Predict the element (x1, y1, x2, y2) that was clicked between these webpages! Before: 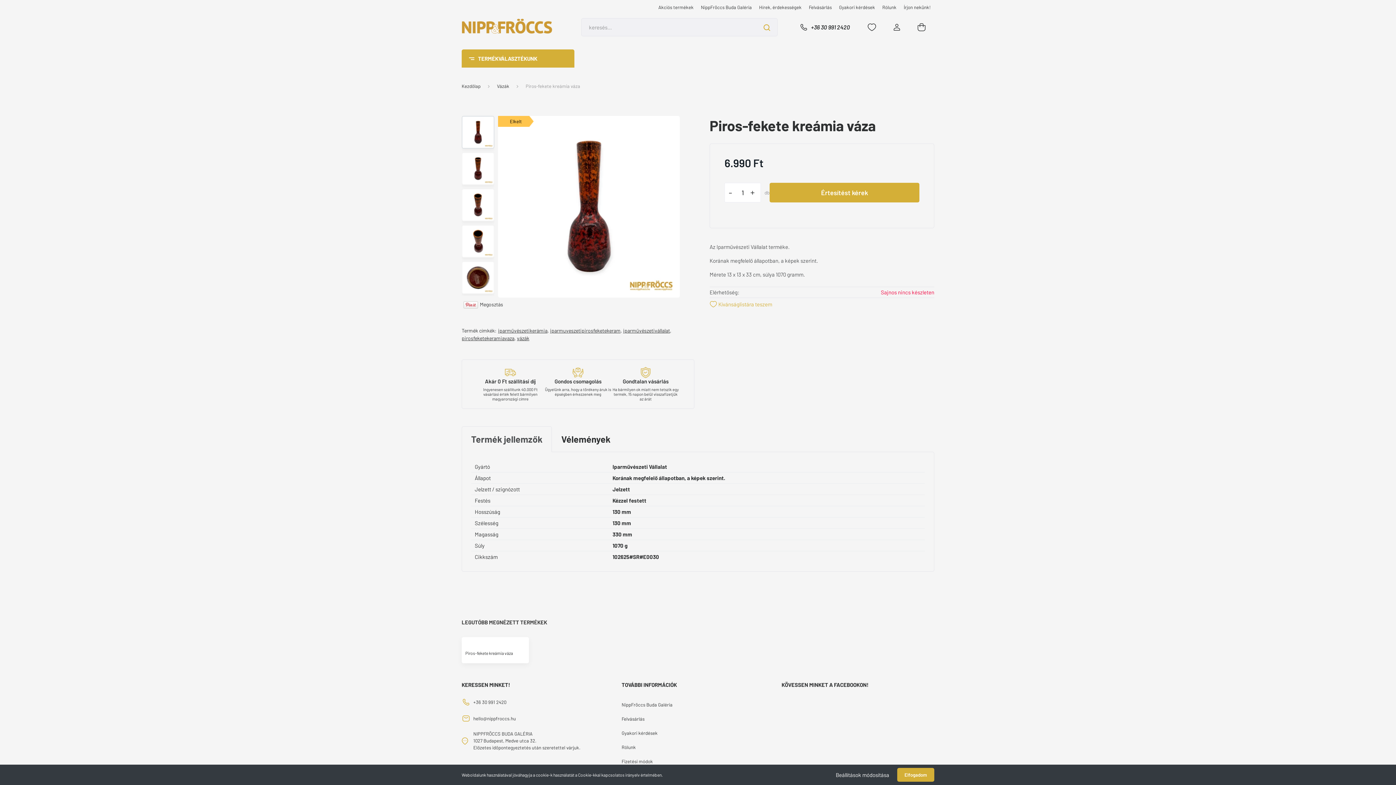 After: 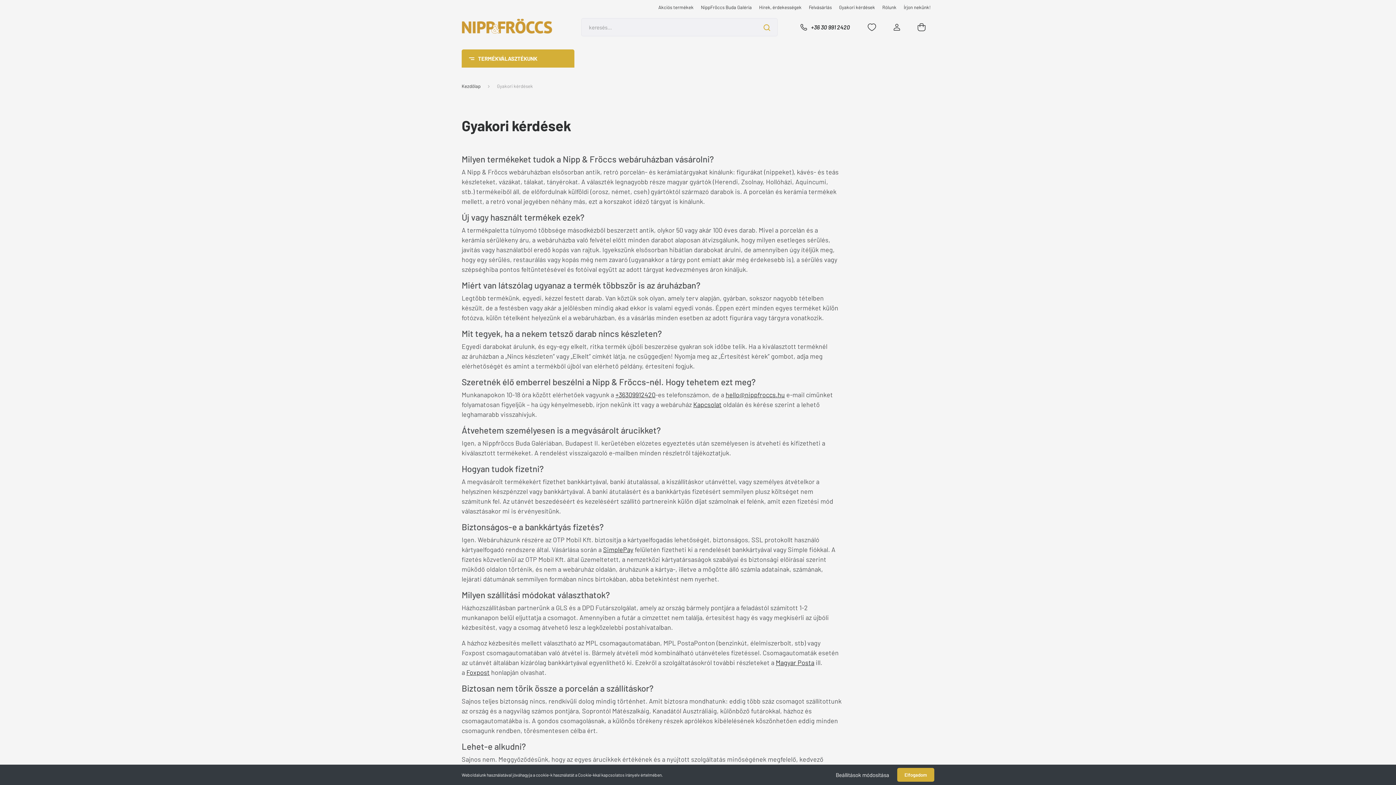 Action: label: Gyakori kérdések bbox: (835, 3, 878, 10)